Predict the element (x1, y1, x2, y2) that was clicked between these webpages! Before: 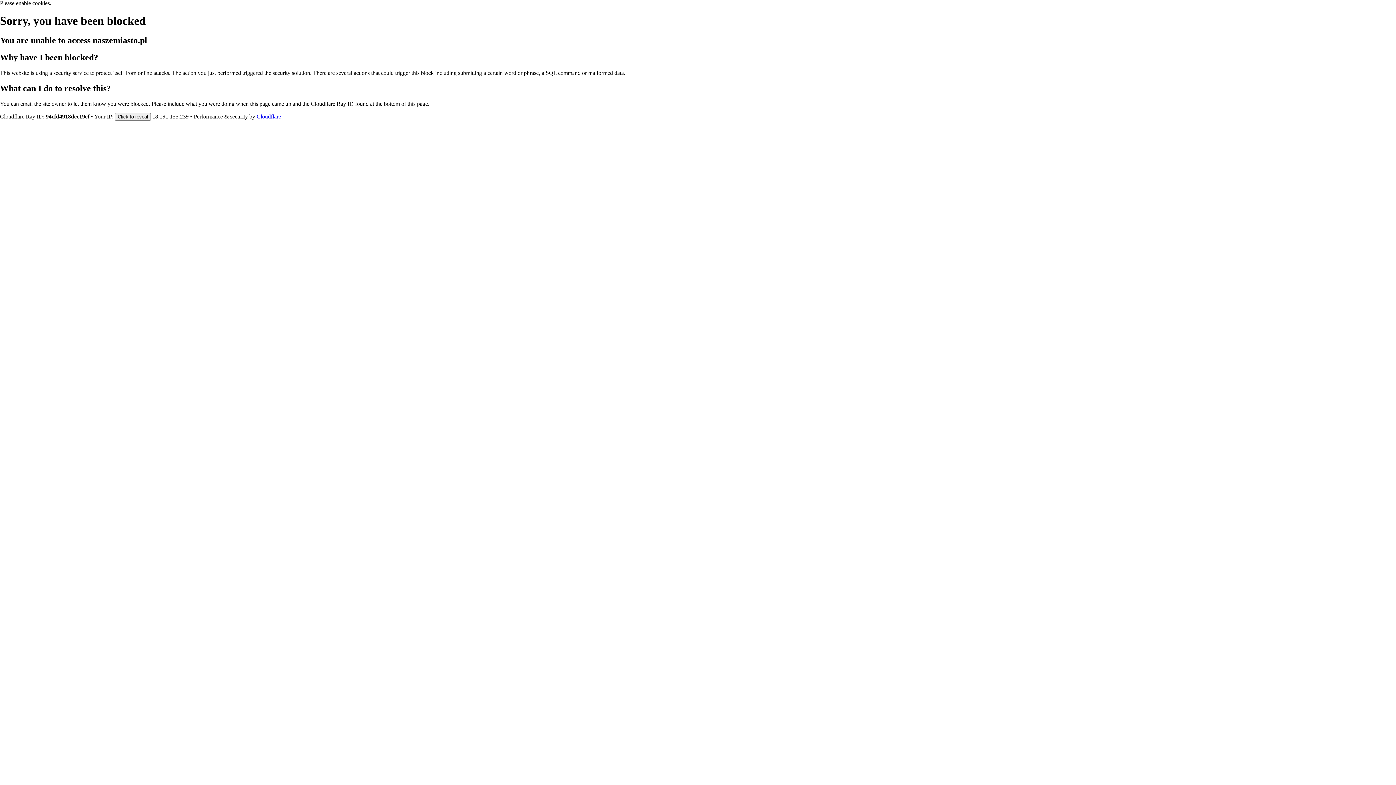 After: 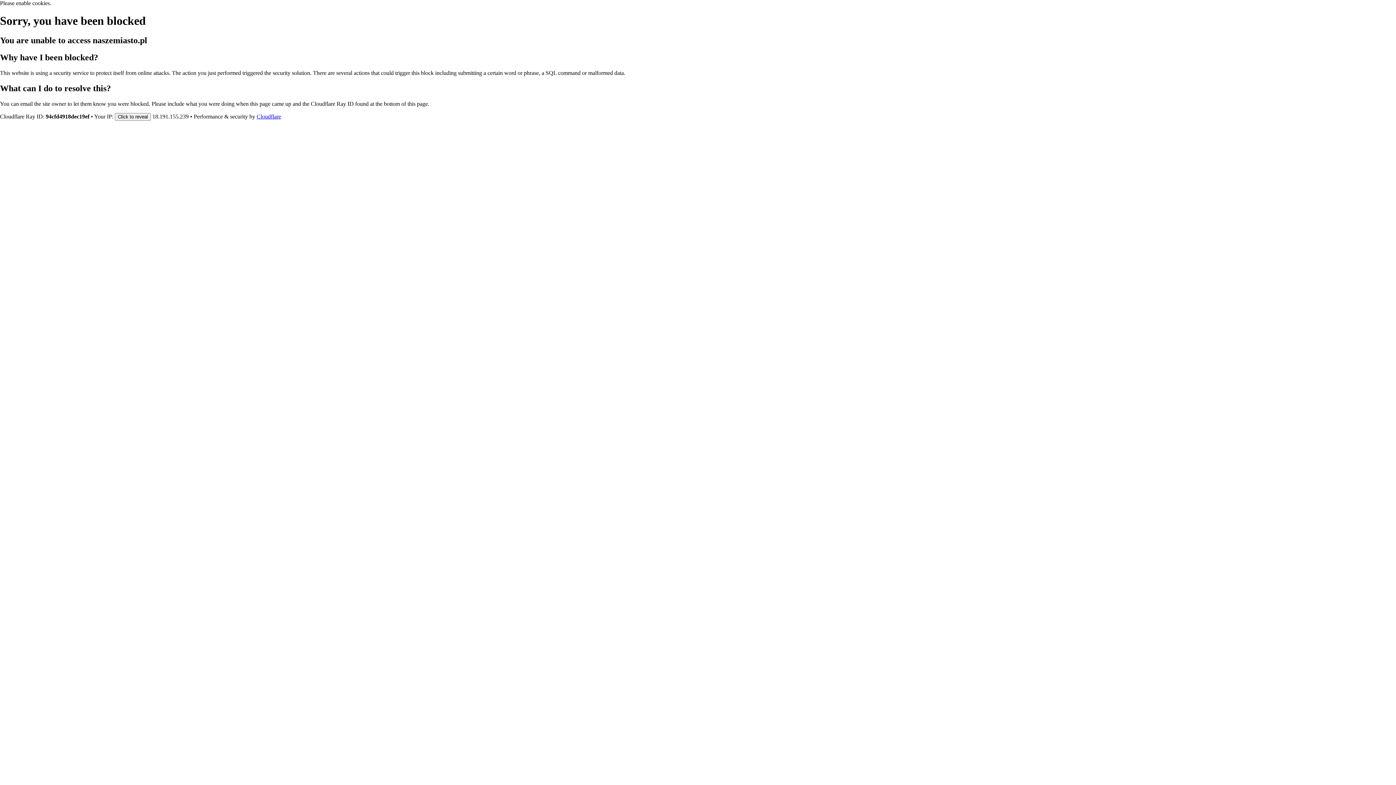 Action: label: Cloudflare bbox: (256, 113, 281, 119)